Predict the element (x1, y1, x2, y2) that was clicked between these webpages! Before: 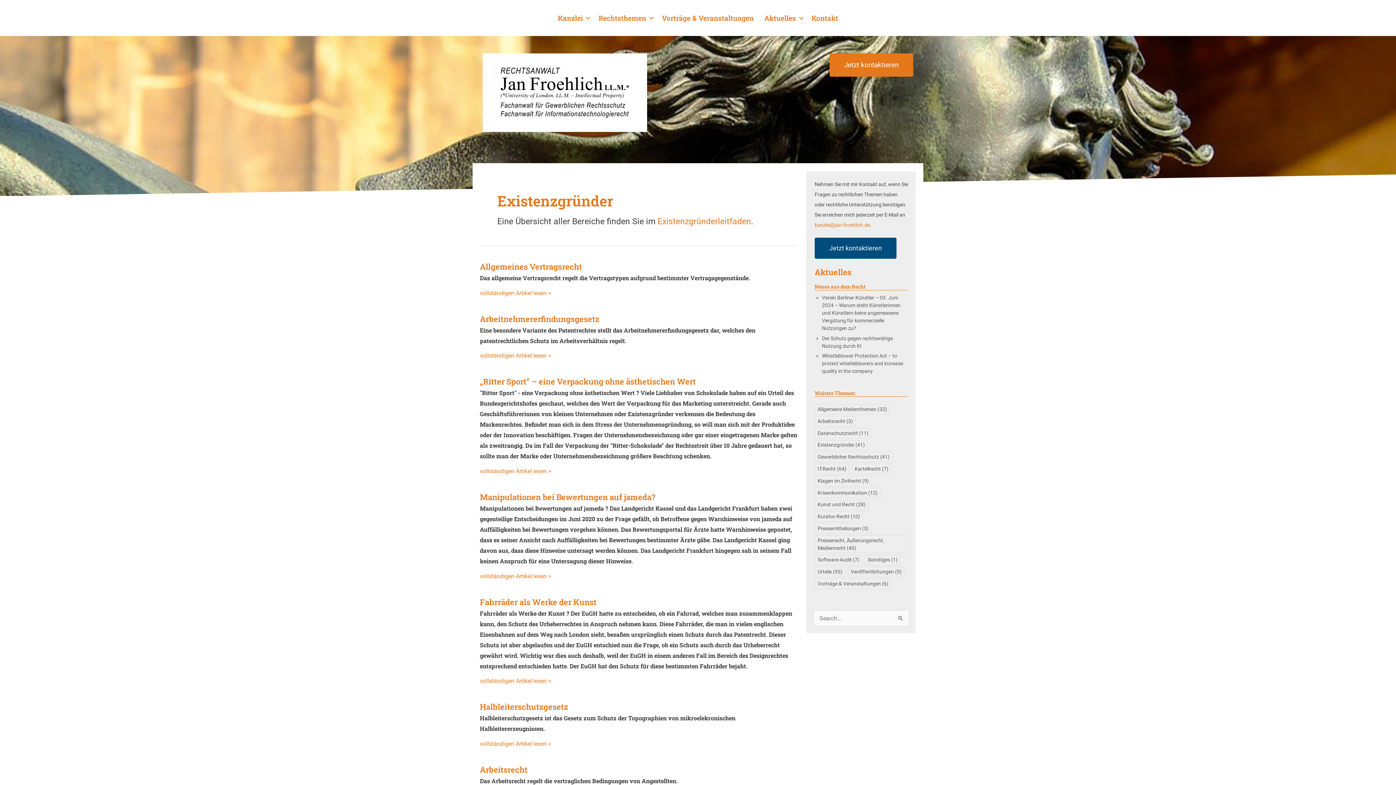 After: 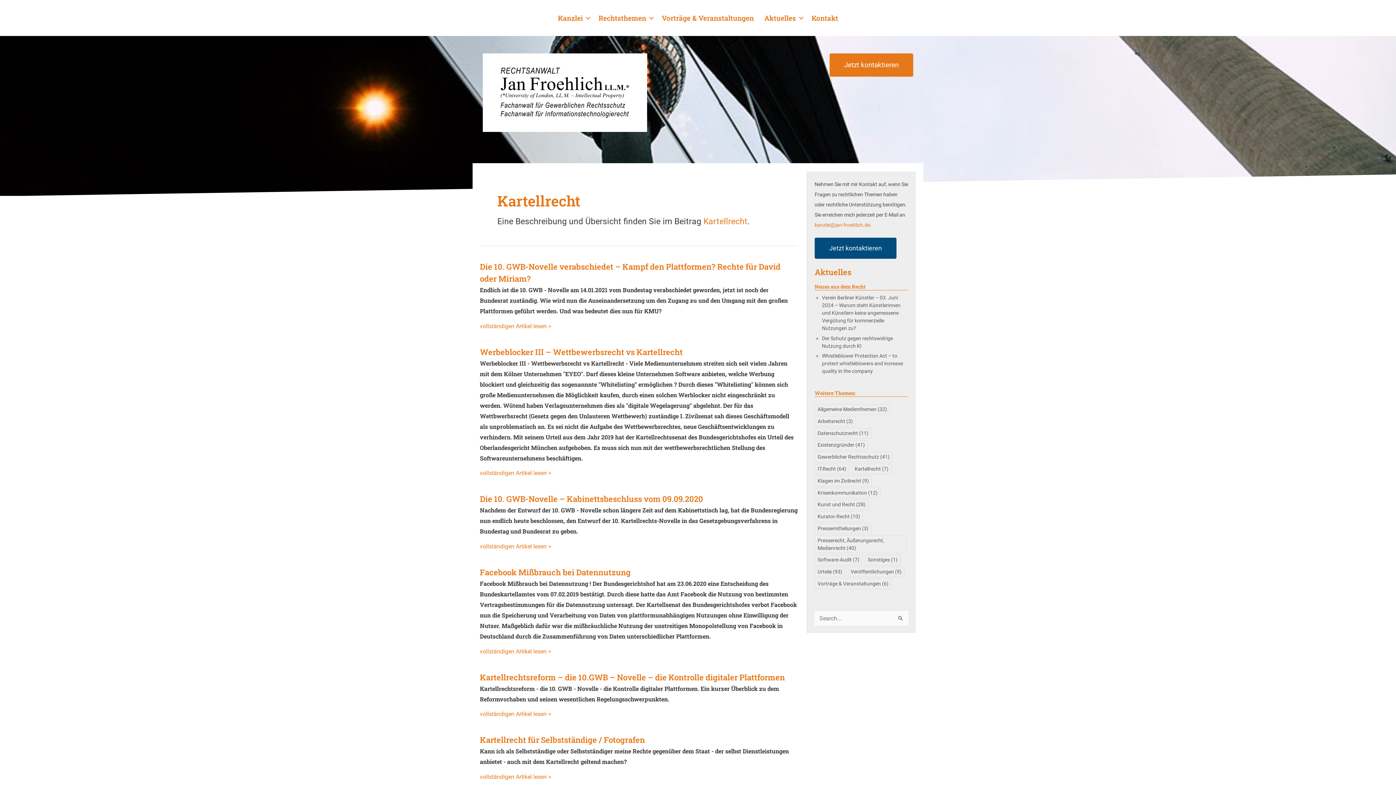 Action: label: Kartellrecht (7 Einträge) bbox: (852, 464, 891, 474)